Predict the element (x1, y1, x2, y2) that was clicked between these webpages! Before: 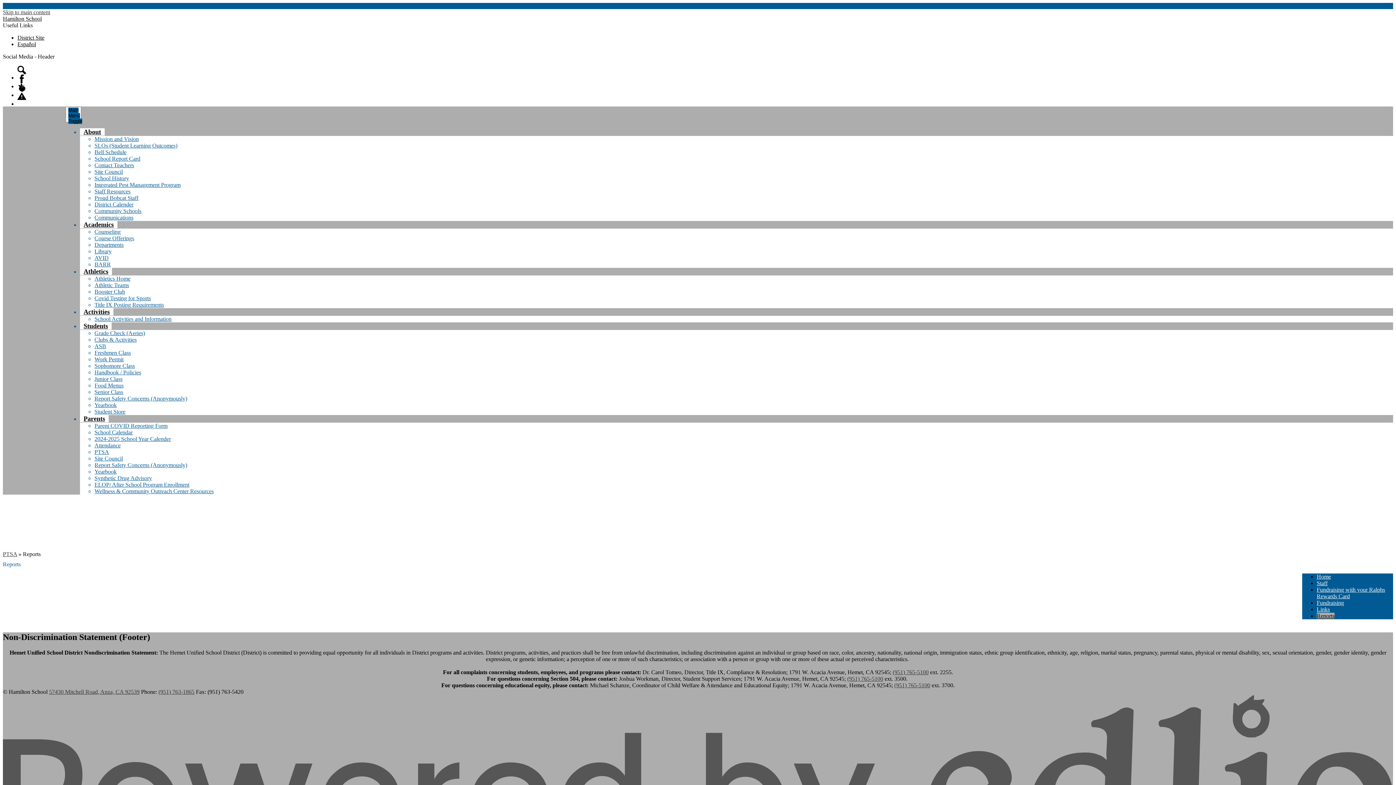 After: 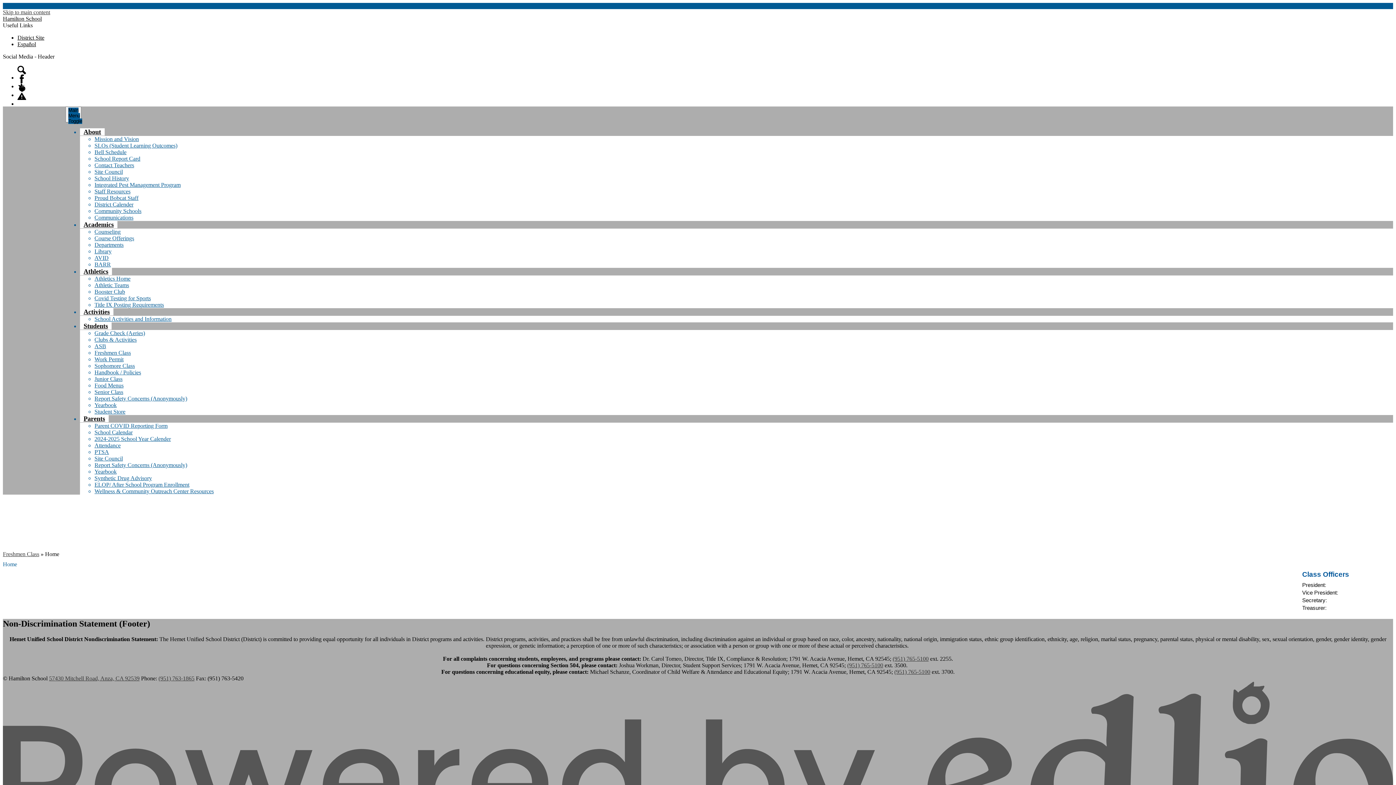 Action: bbox: (94, 349, 130, 356) label: Freshmen Class